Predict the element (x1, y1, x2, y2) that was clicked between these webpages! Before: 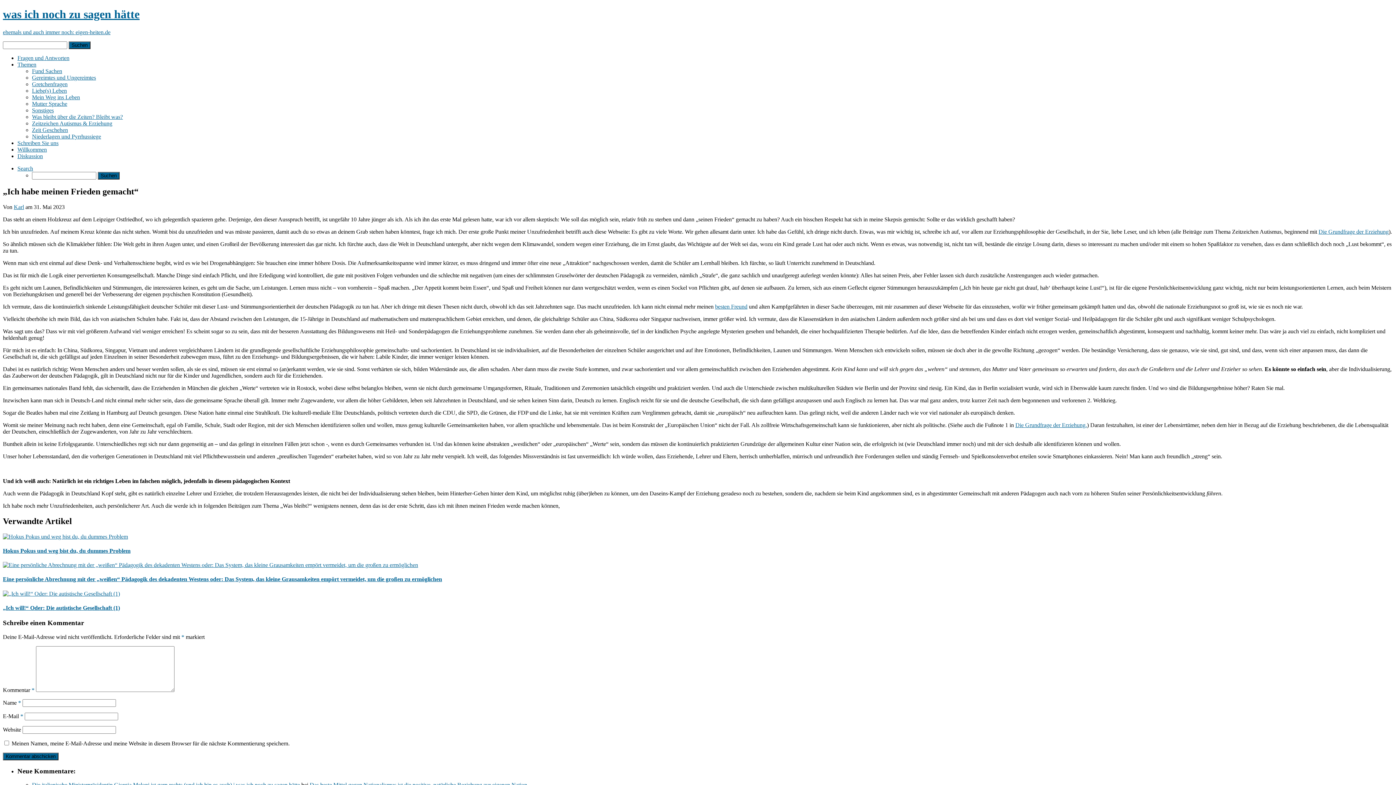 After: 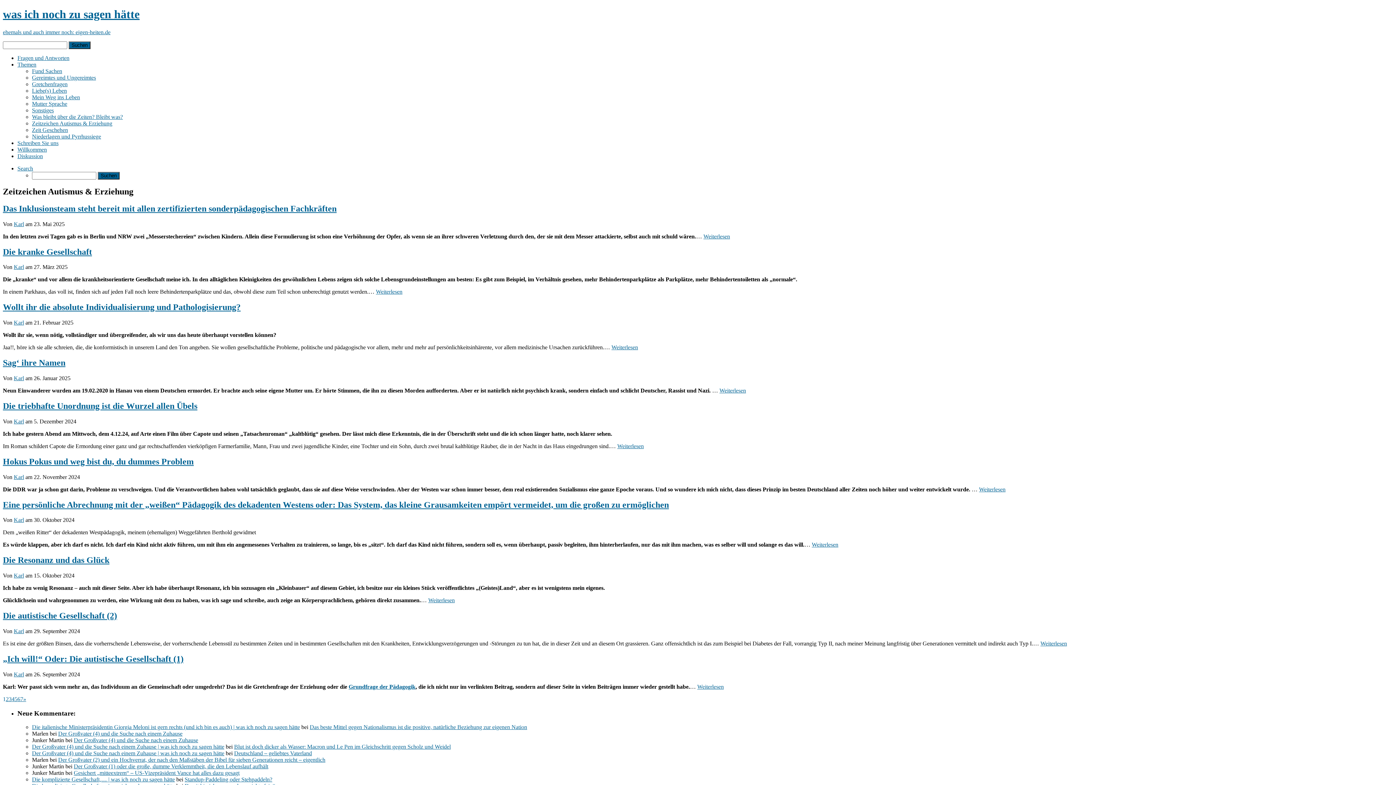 Action: label: Zeitzeichen Autismus & Erziehung bbox: (32, 120, 112, 126)